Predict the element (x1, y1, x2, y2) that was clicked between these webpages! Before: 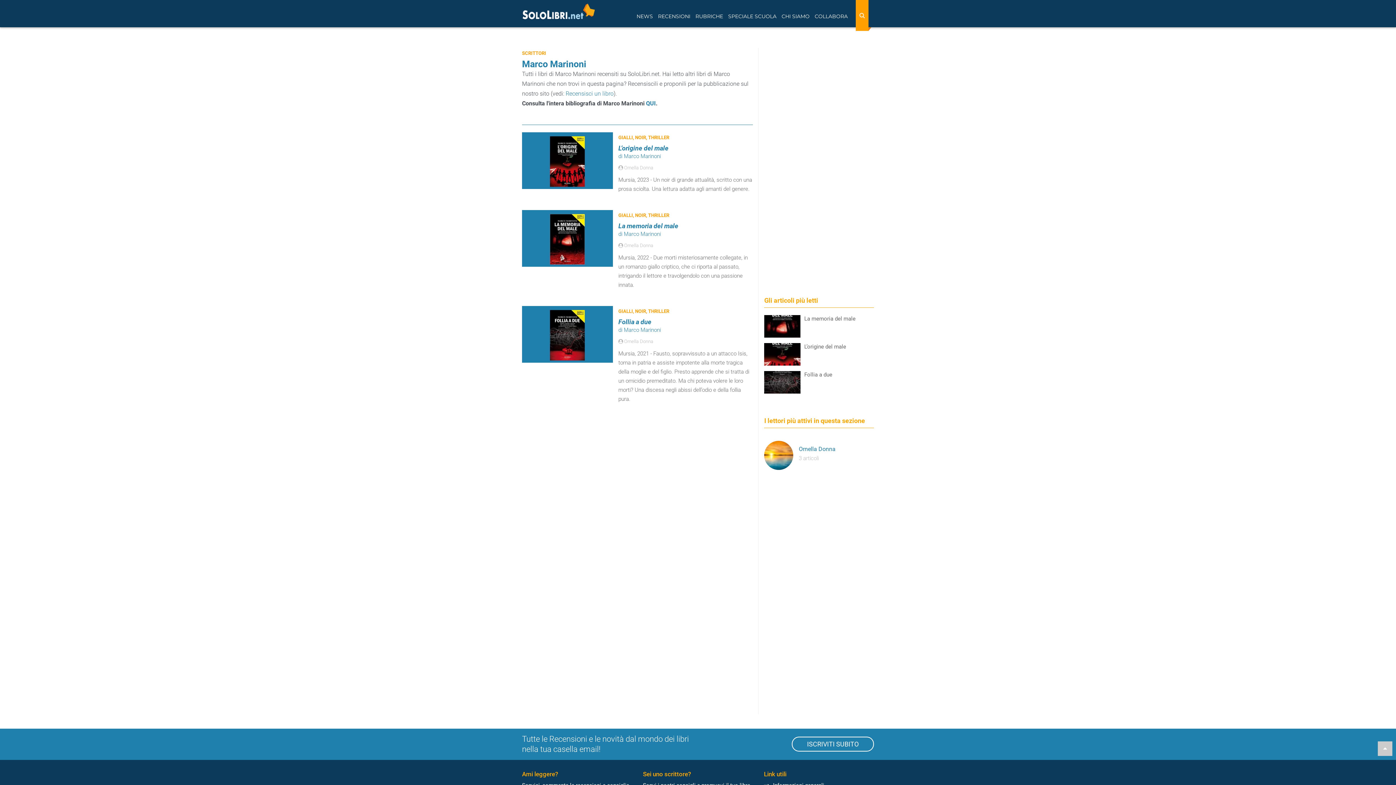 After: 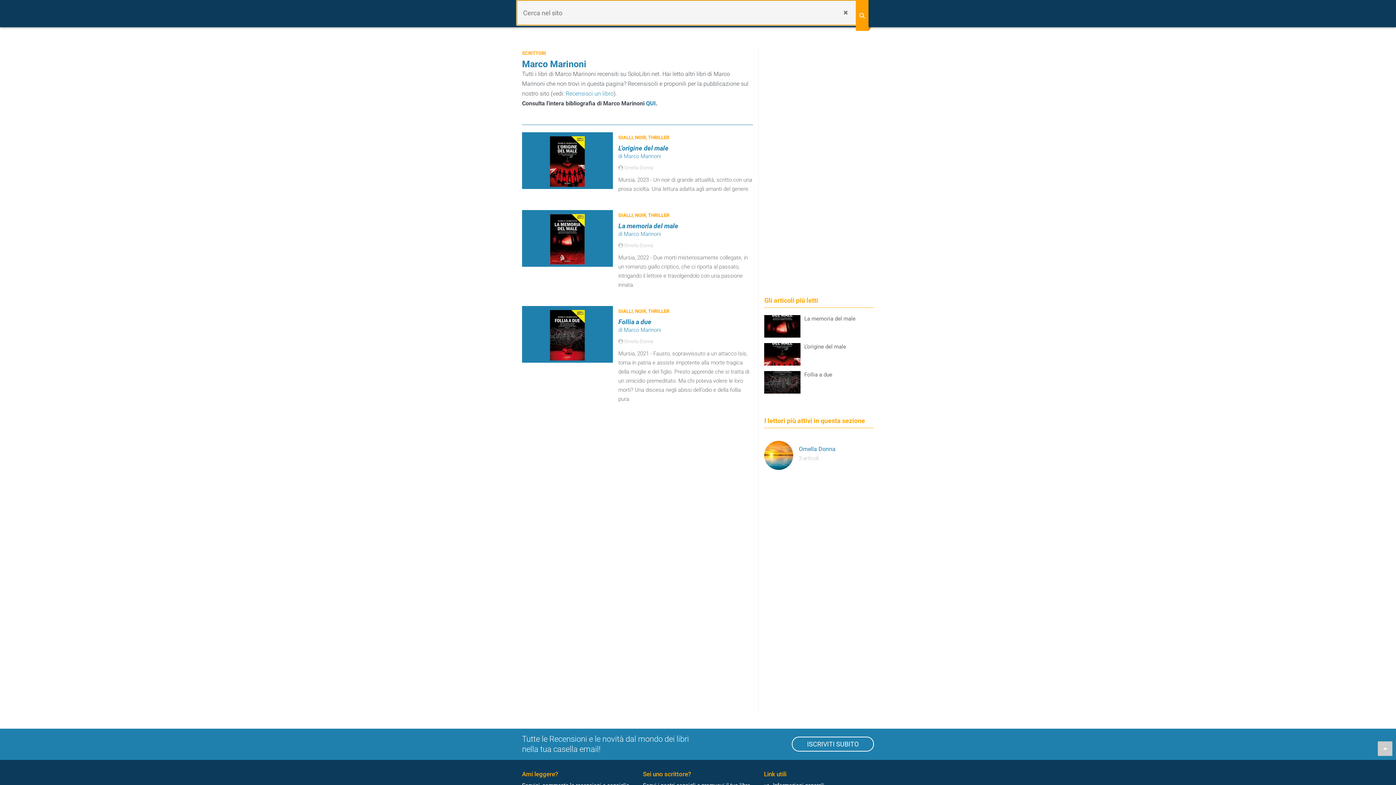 Action: bbox: (856, 0, 868, 30) label: Search